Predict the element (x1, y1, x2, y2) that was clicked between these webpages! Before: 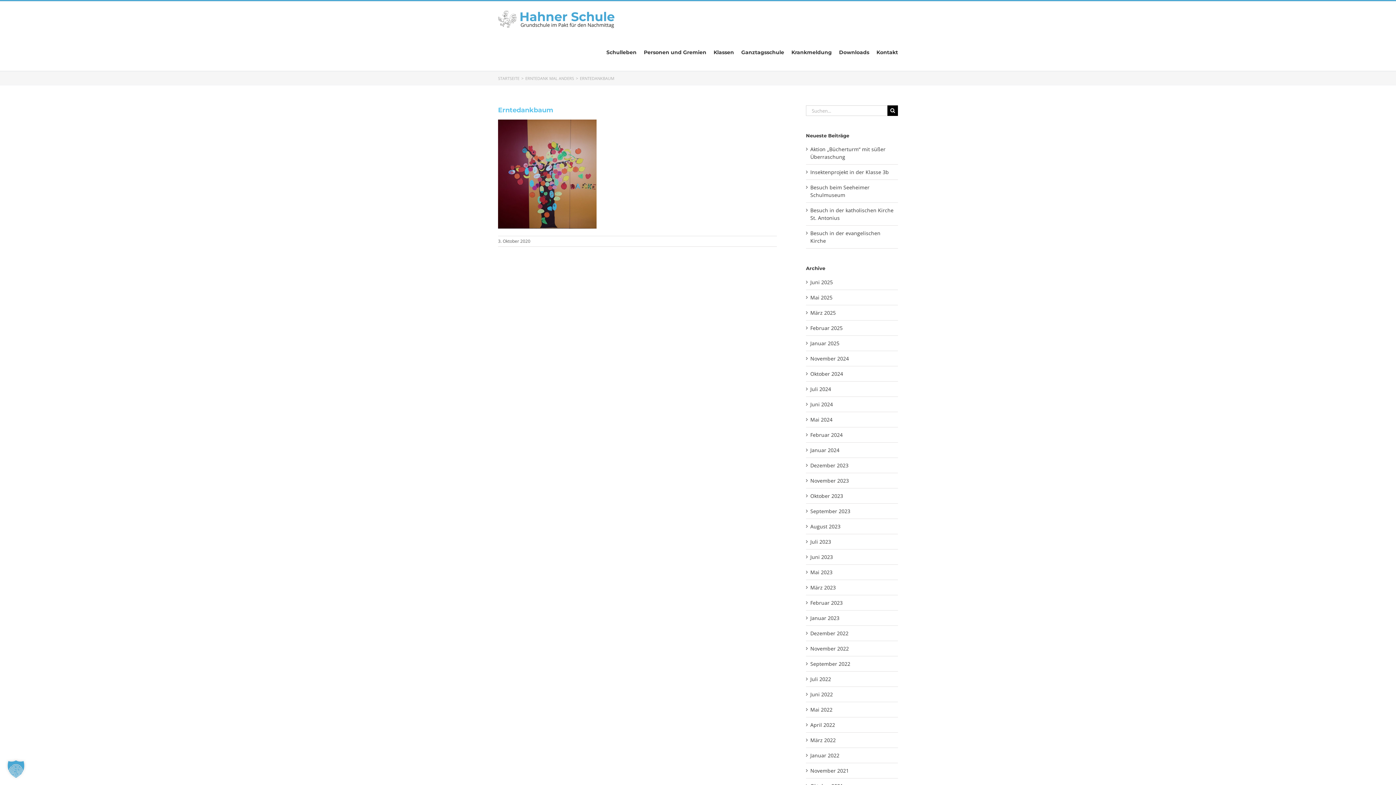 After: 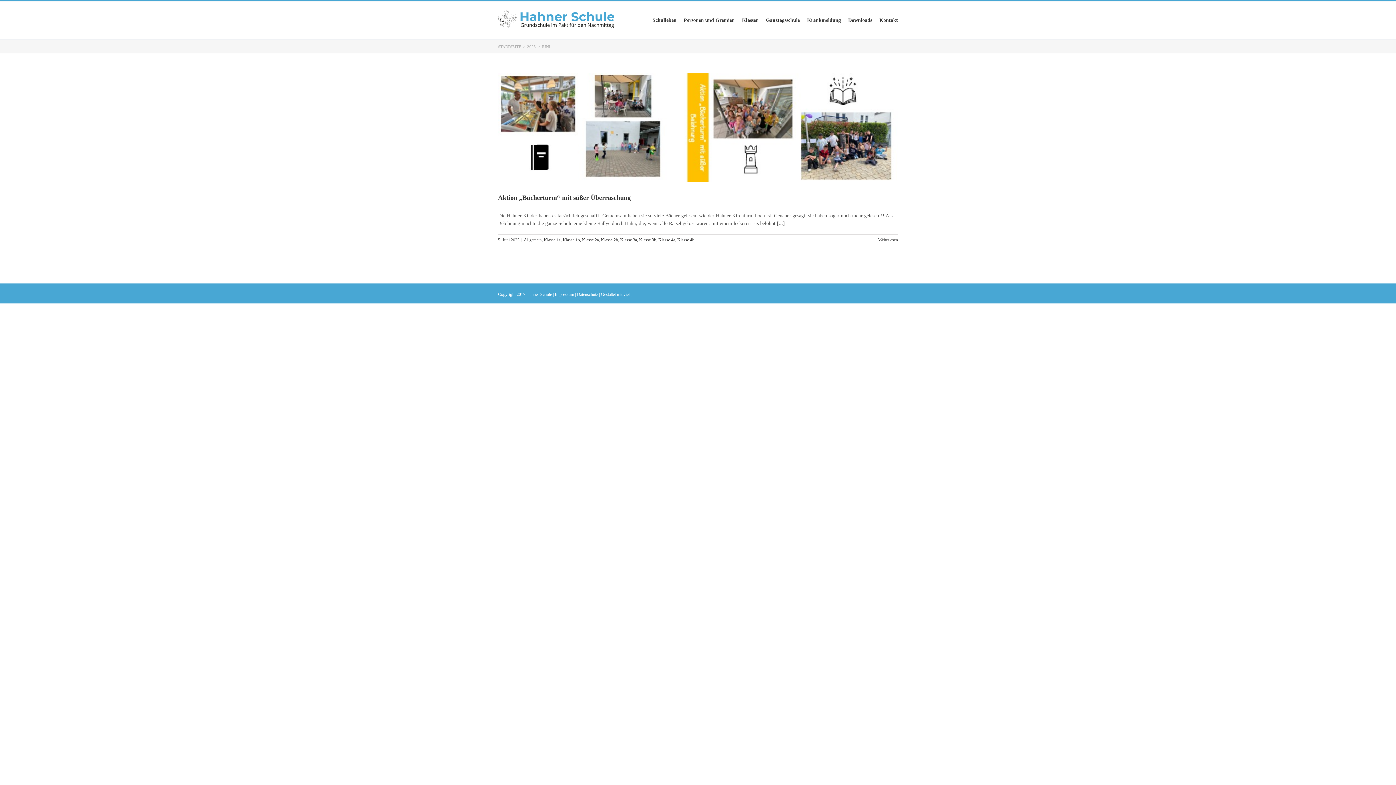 Action: bbox: (810, 278, 833, 285) label: Juni 2025